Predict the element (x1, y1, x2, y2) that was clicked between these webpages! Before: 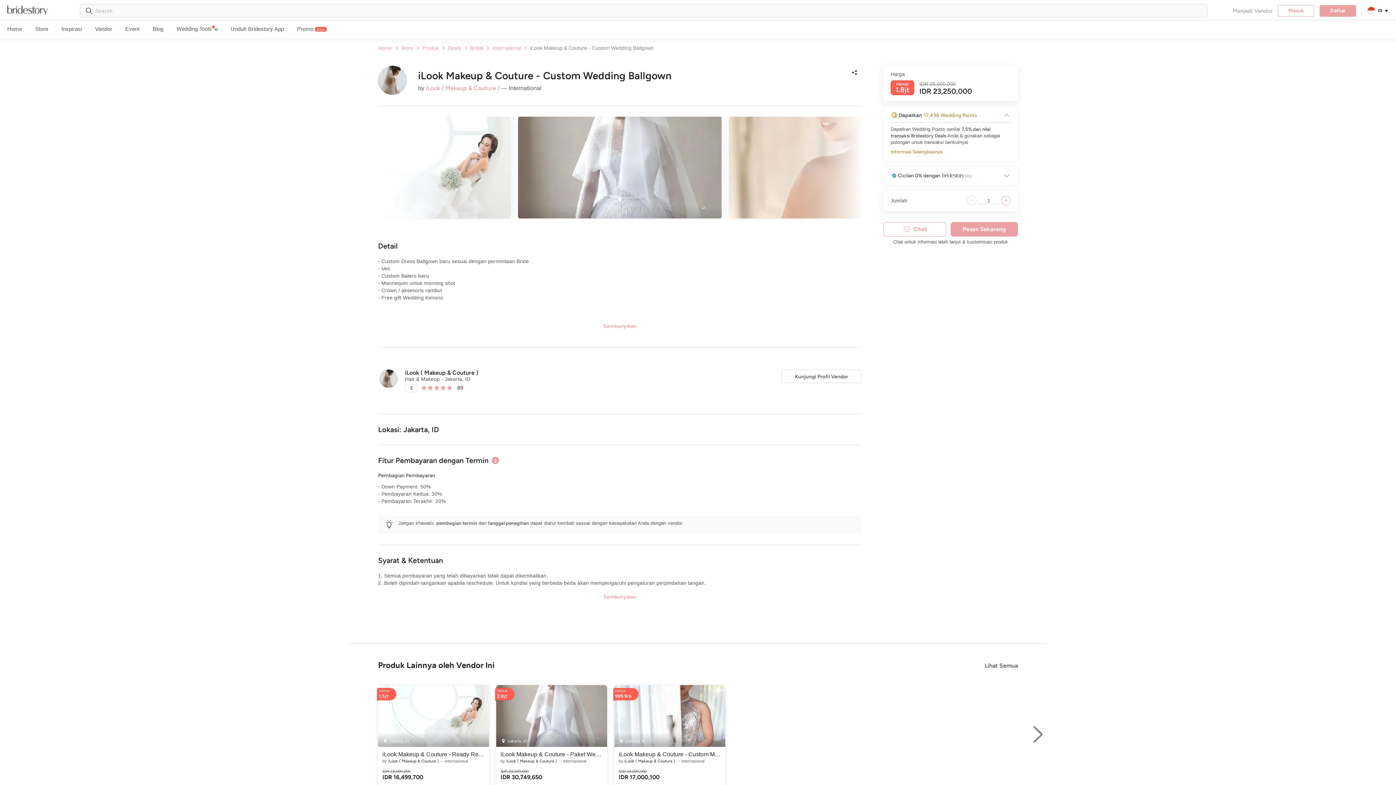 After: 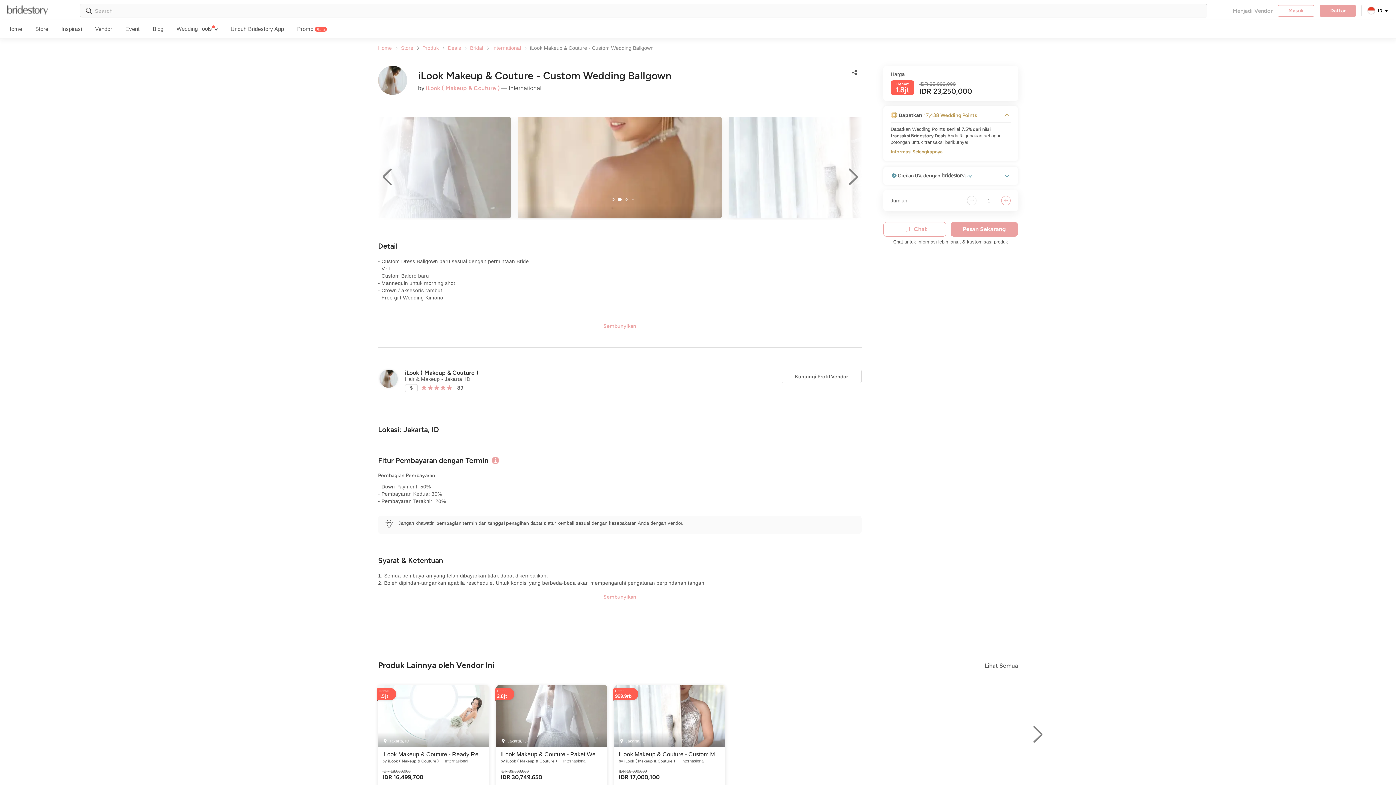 Action: bbox: (625, 198, 627, 200) label: Go to slide 2